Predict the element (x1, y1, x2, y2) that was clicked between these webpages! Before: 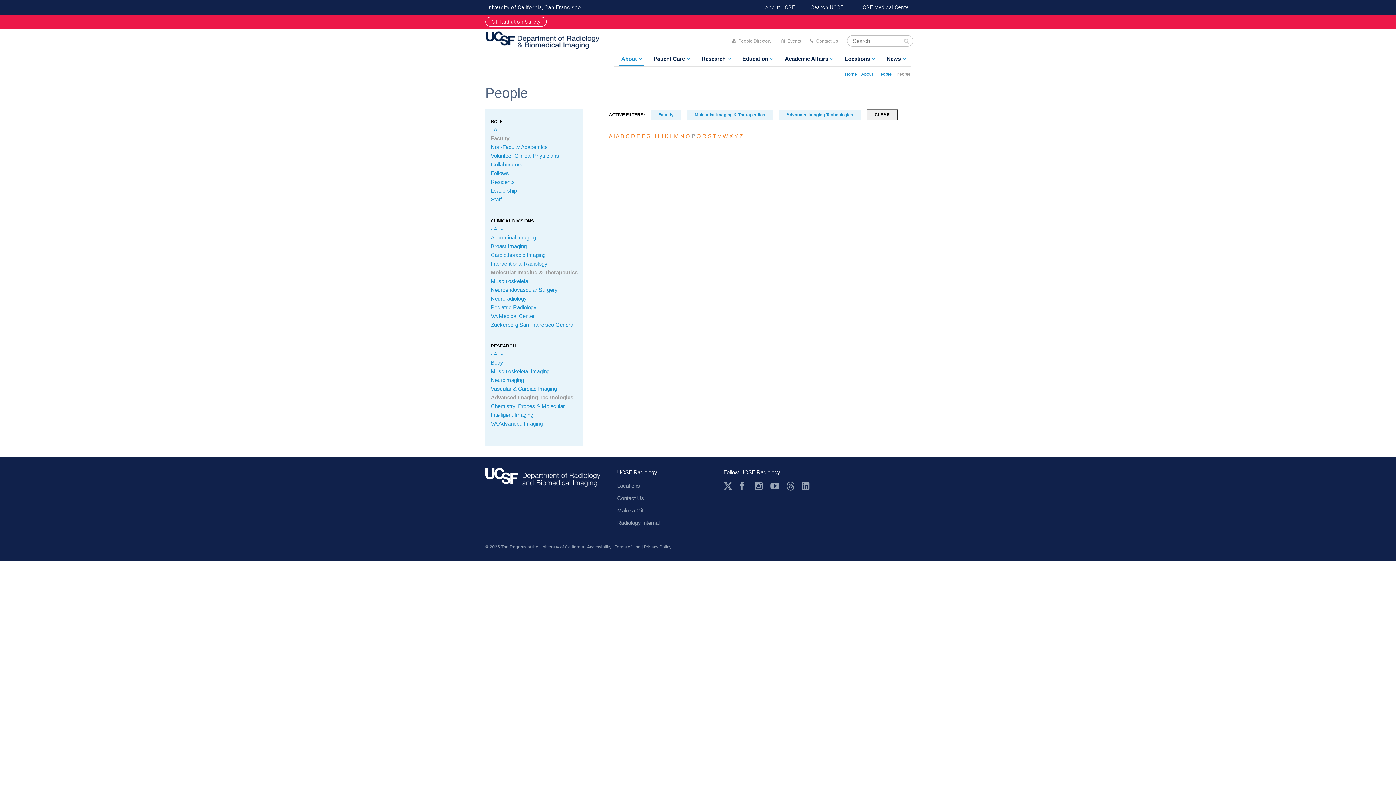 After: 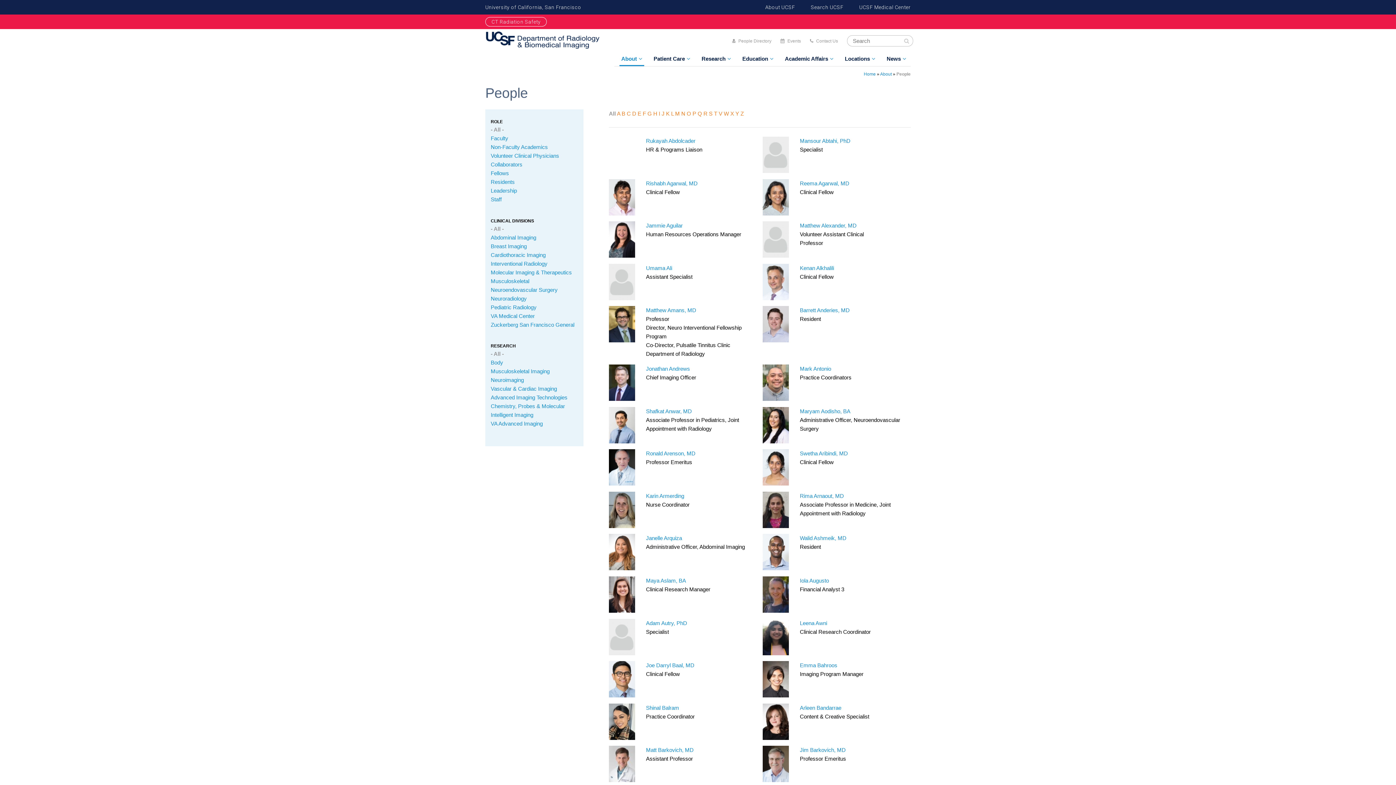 Action: label: CLEAR bbox: (866, 109, 898, 120)